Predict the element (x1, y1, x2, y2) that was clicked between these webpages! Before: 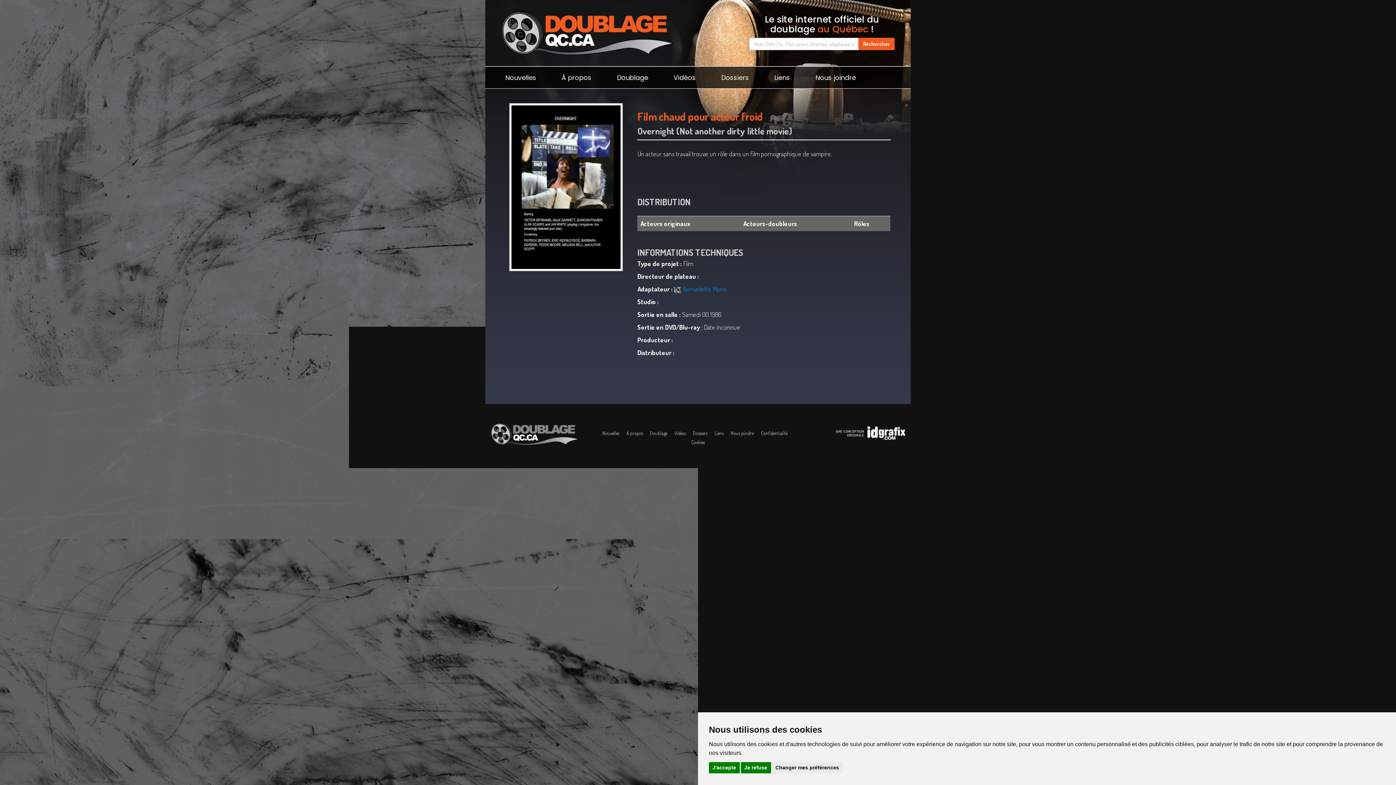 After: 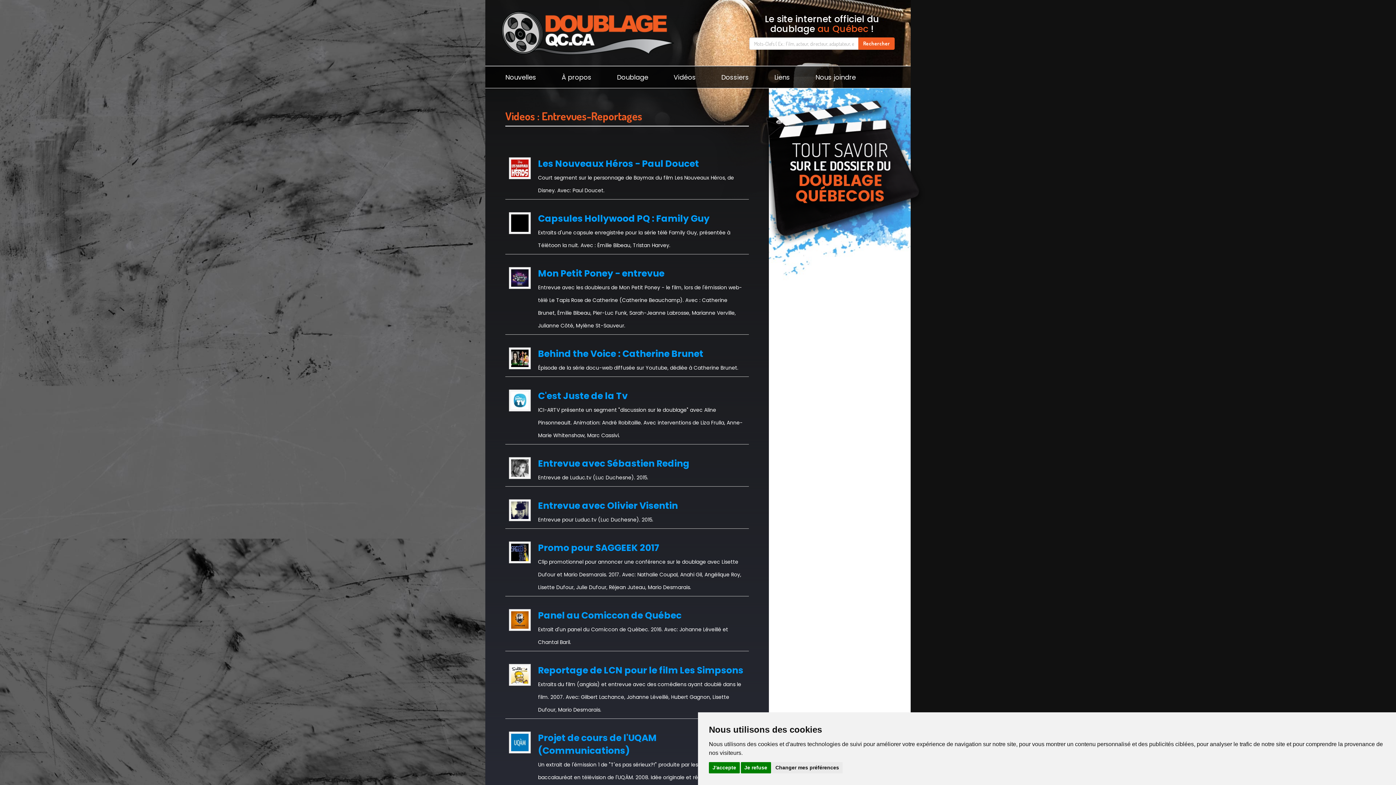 Action: label: Vidéos bbox: (661, 66, 708, 88)